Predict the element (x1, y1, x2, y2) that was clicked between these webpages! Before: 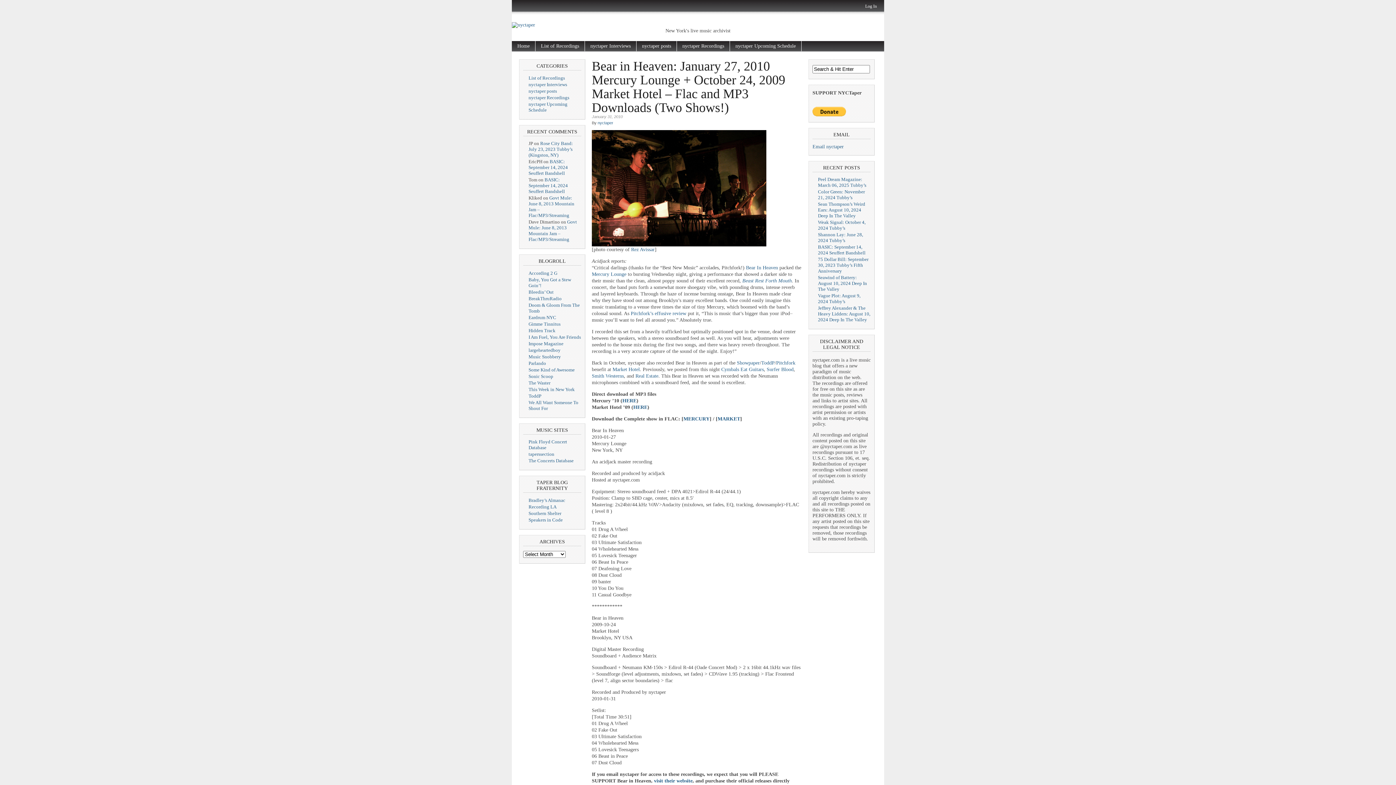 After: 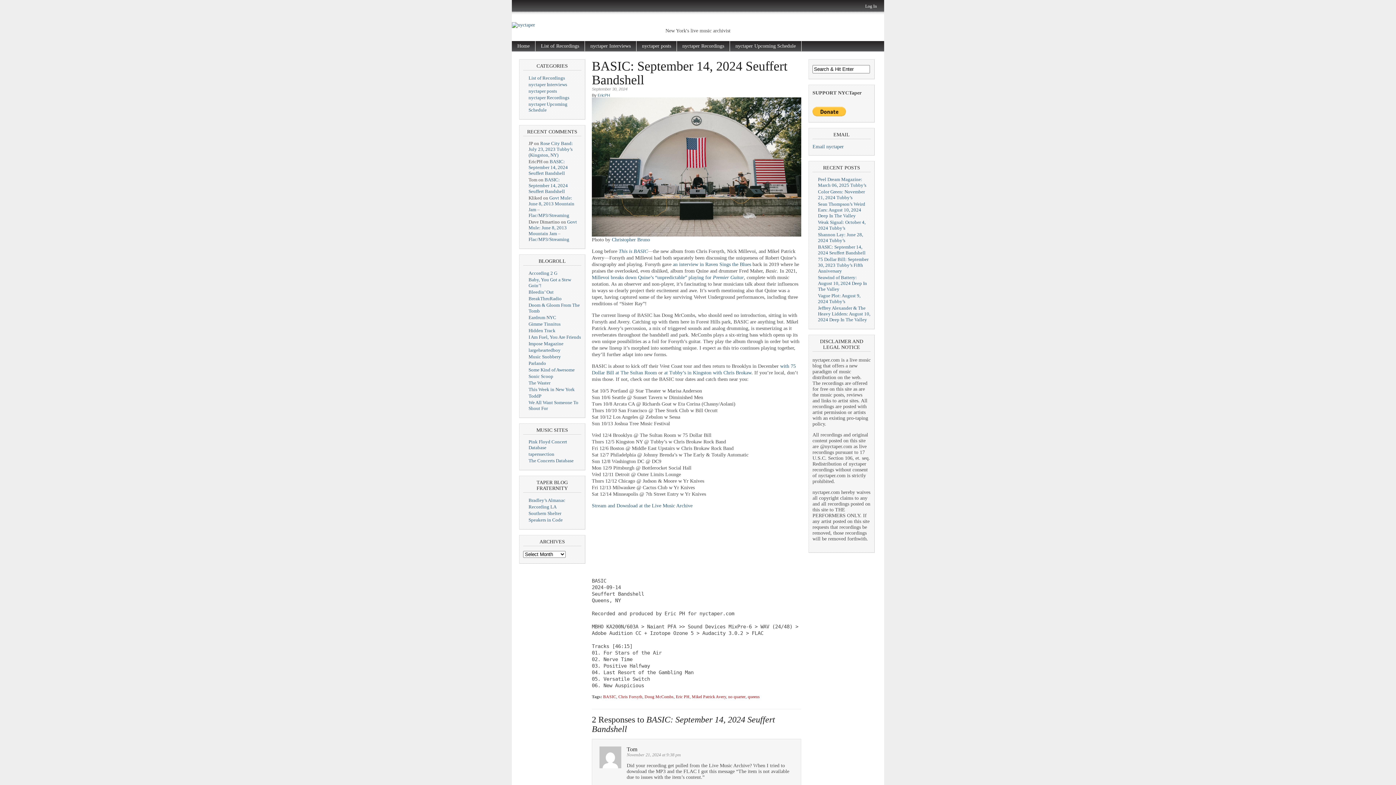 Action: label: BASIC: September 14, 2024 Seuffert Bandshell bbox: (818, 244, 865, 255)